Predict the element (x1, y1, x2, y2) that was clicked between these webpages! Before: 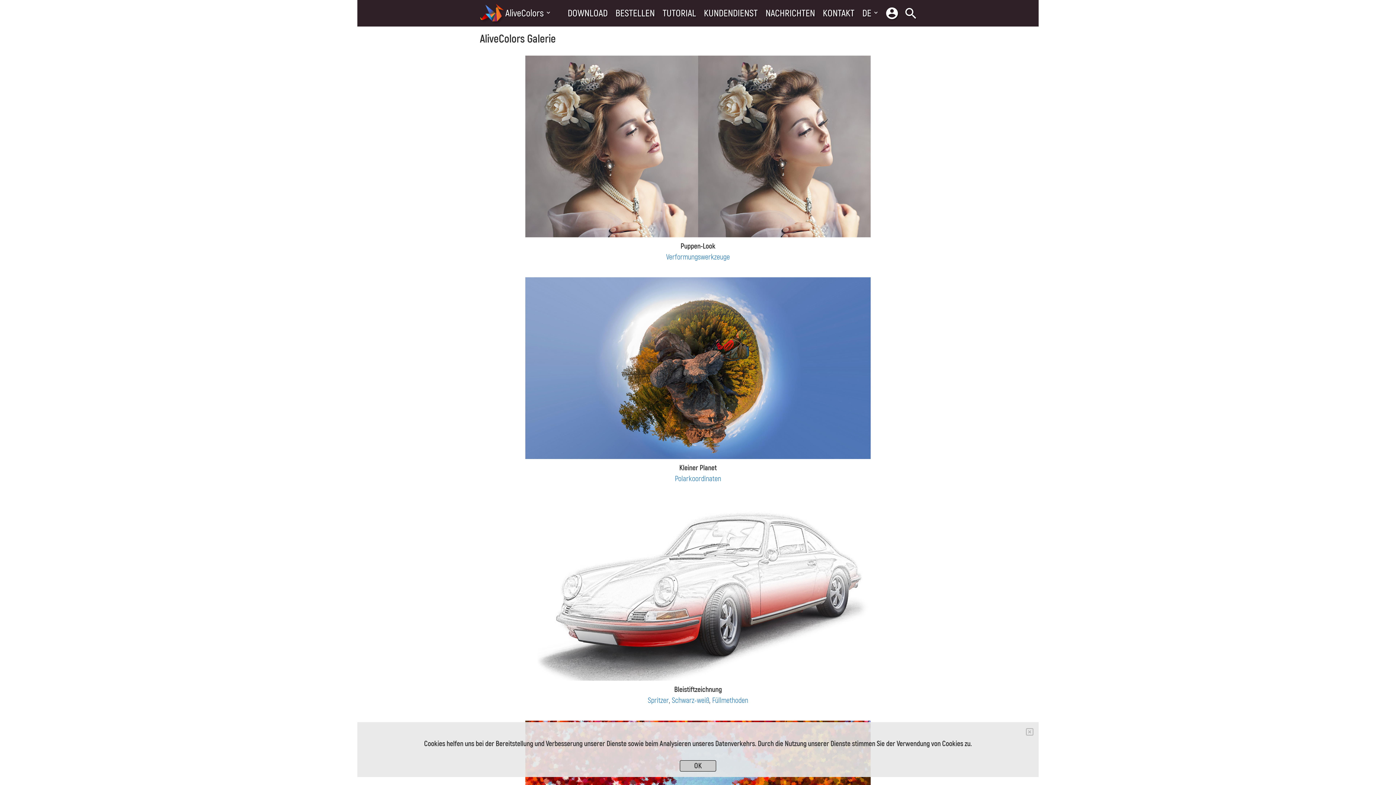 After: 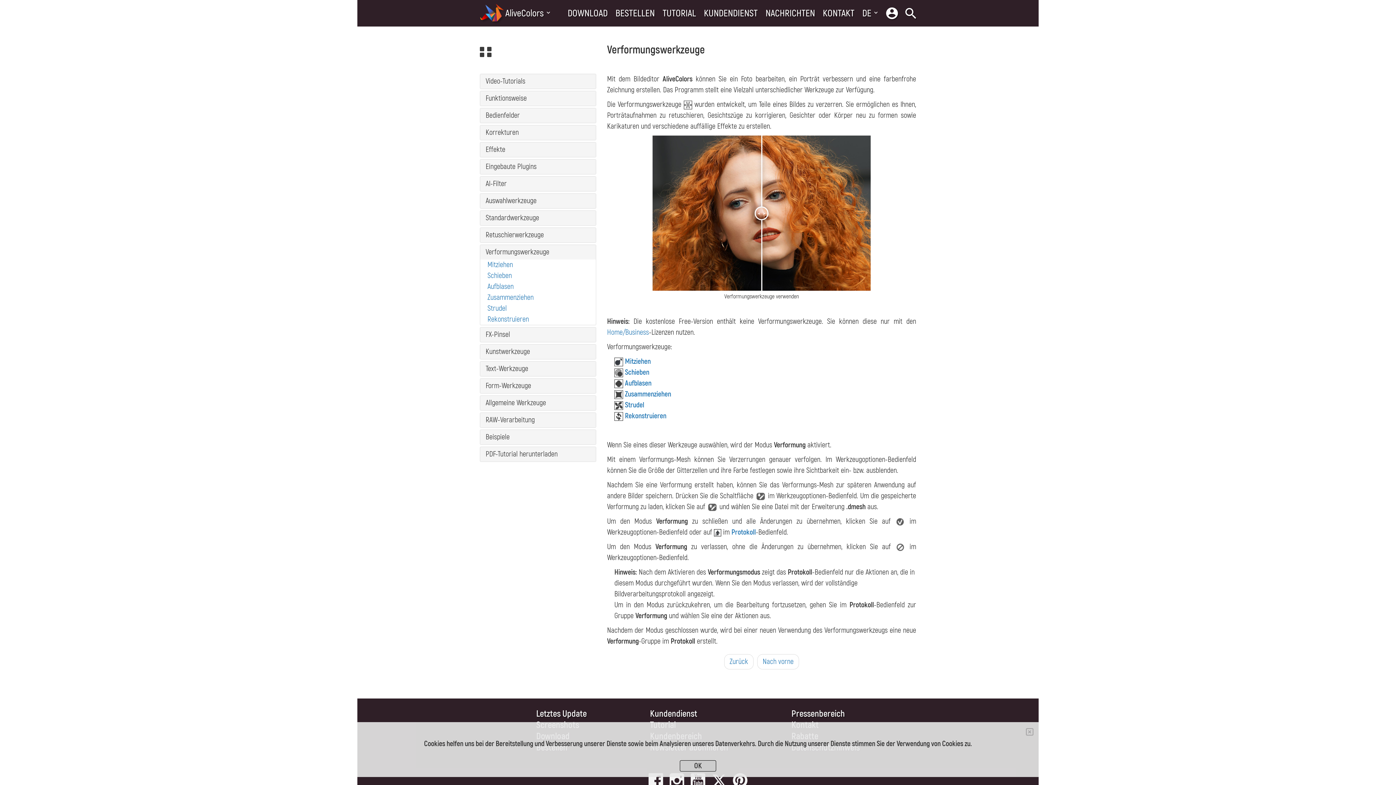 Action: label: Verformungswerkzeuge bbox: (666, 252, 730, 261)